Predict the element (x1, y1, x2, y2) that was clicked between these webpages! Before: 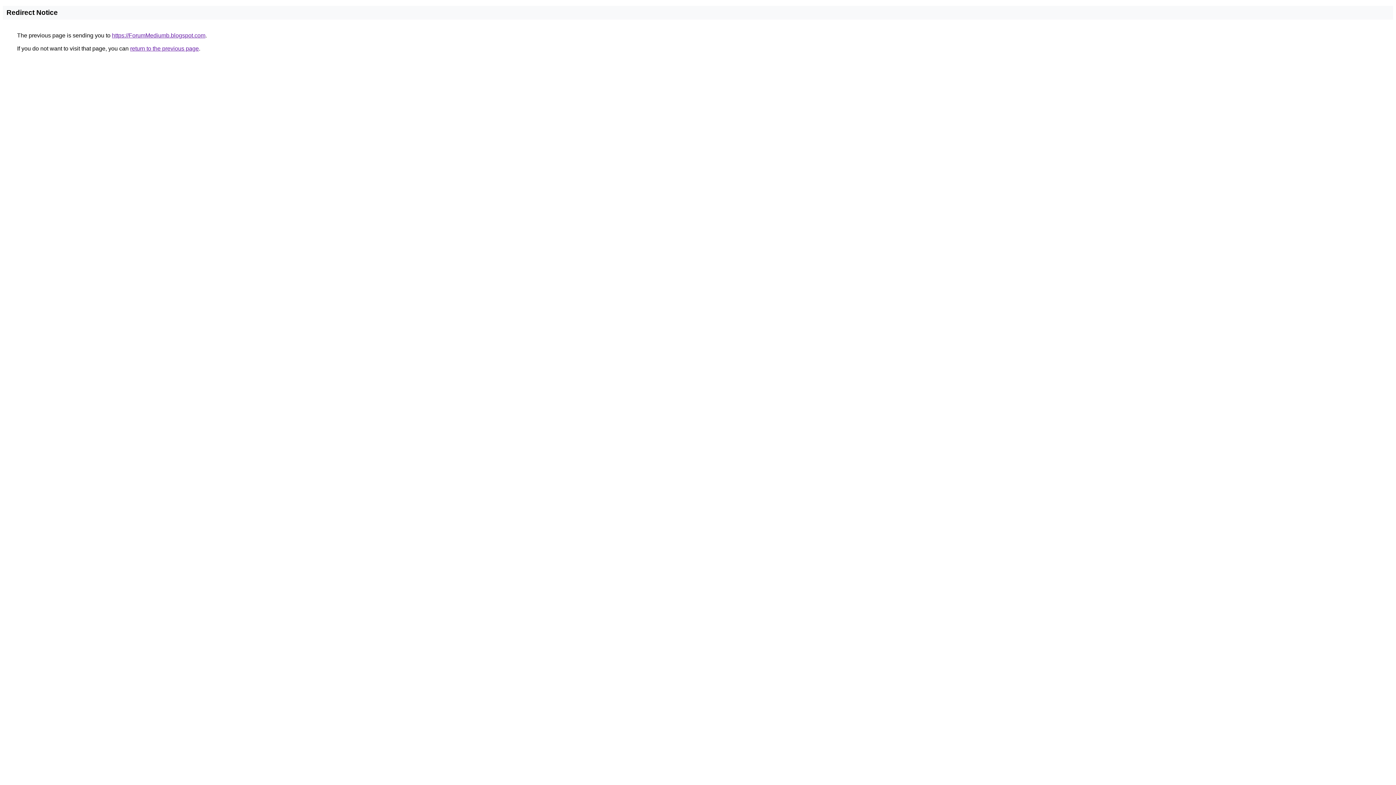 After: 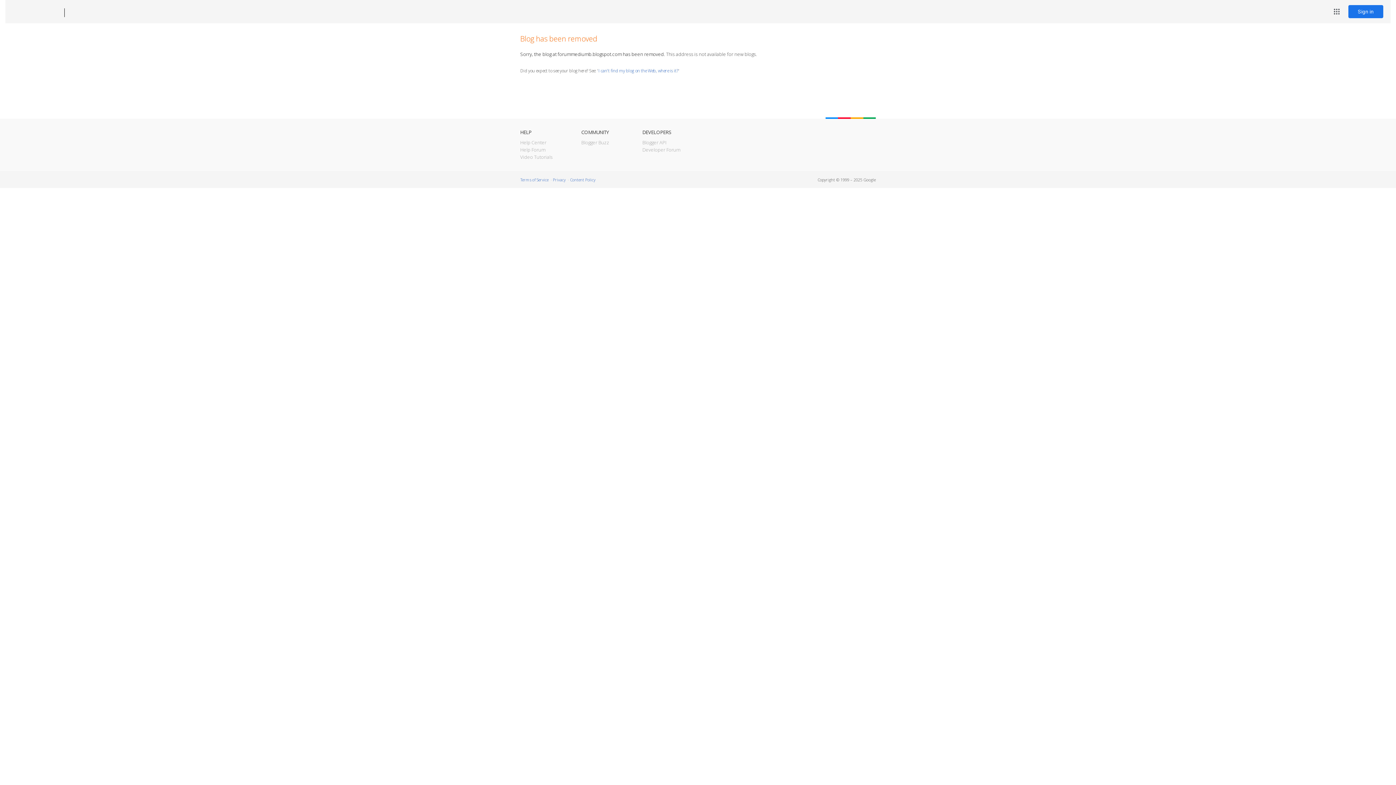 Action: label: https://ForumMediumb.blogspot.com bbox: (112, 32, 205, 38)